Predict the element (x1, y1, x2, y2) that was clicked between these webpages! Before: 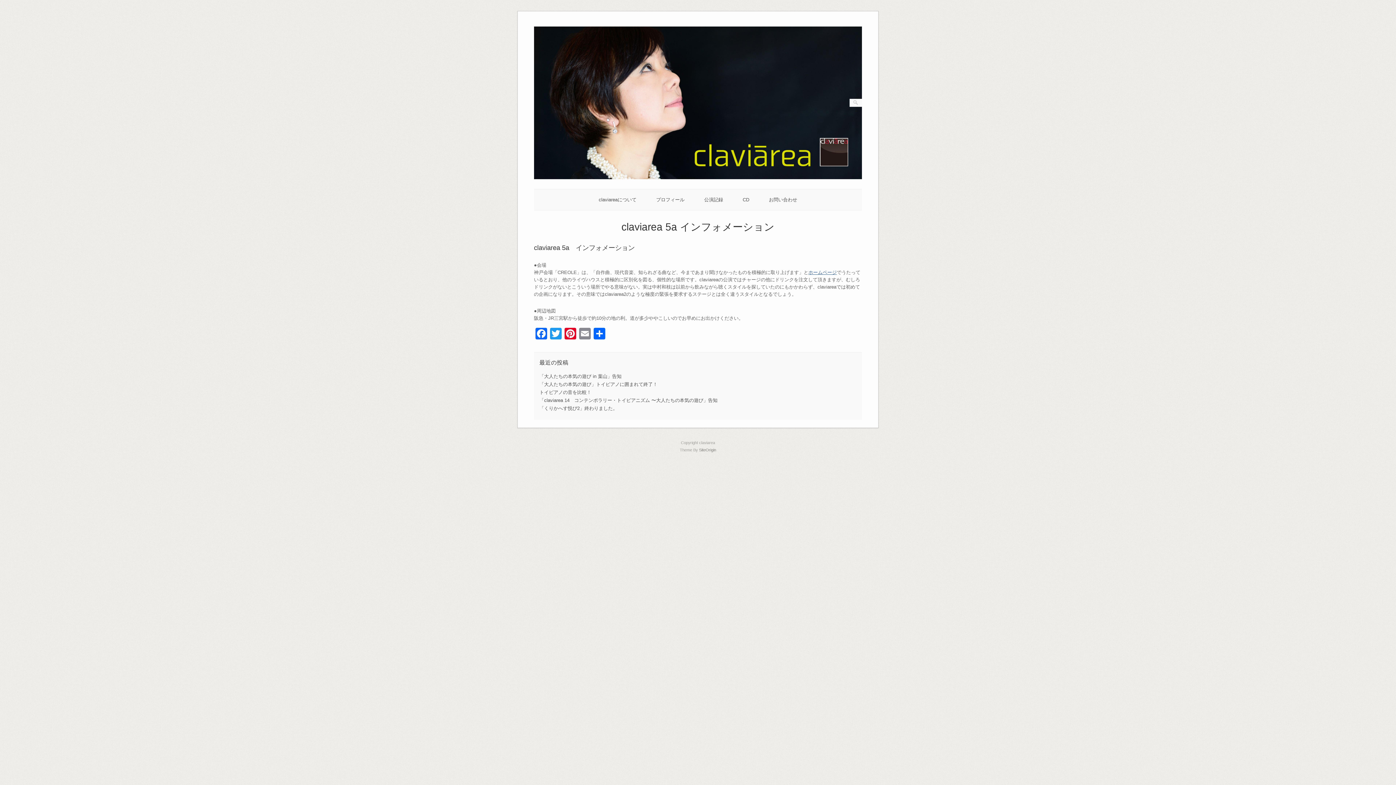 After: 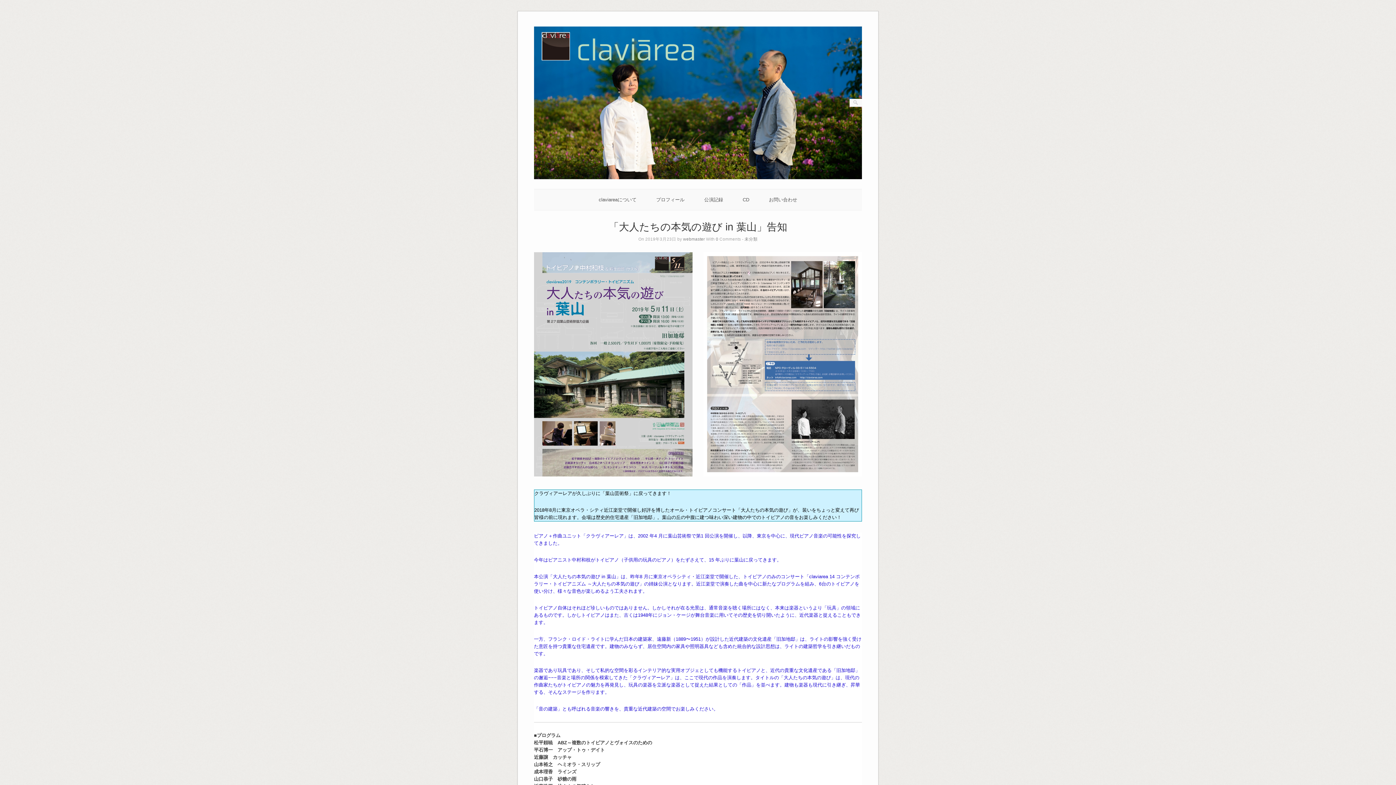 Action: bbox: (539, 373, 621, 379) label: 「大人たちの本気の遊び in 葉山」告知